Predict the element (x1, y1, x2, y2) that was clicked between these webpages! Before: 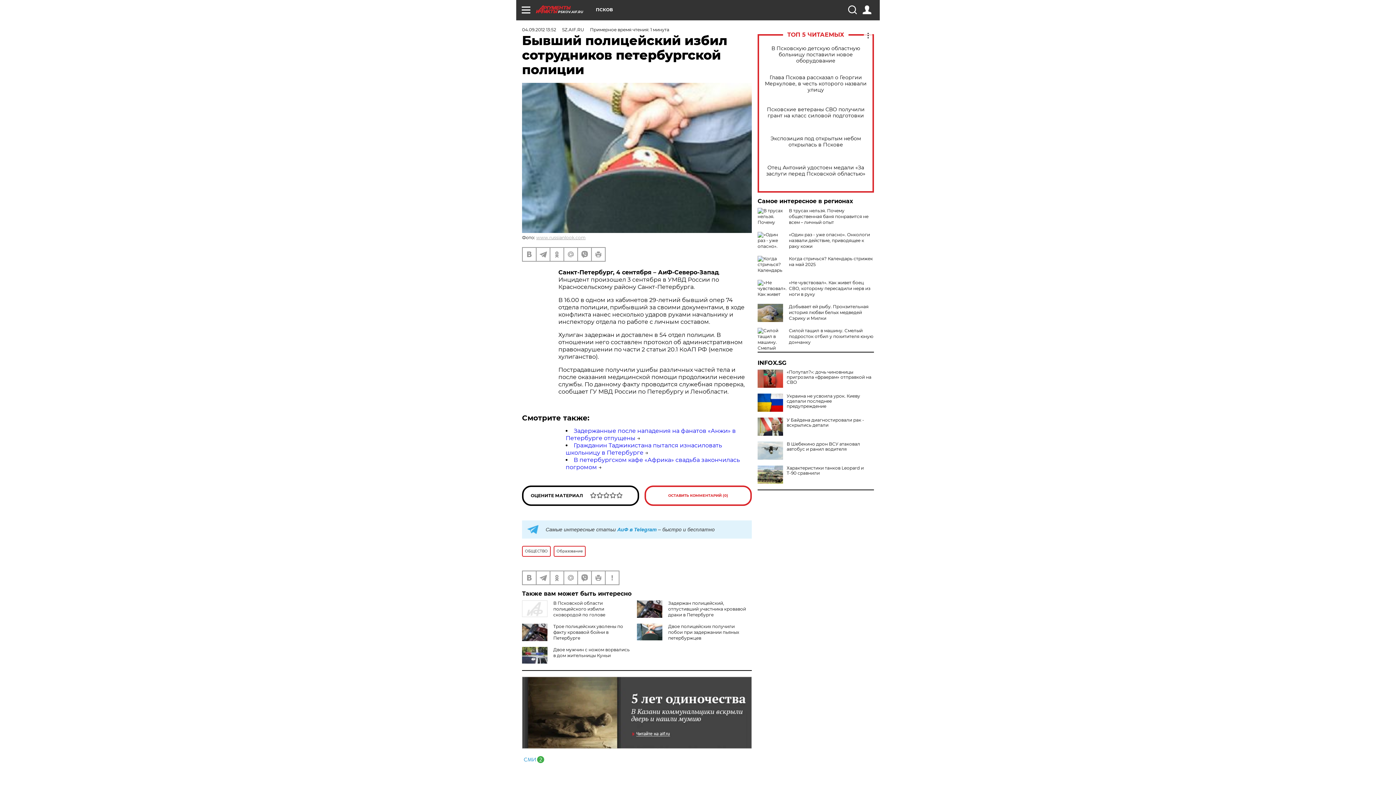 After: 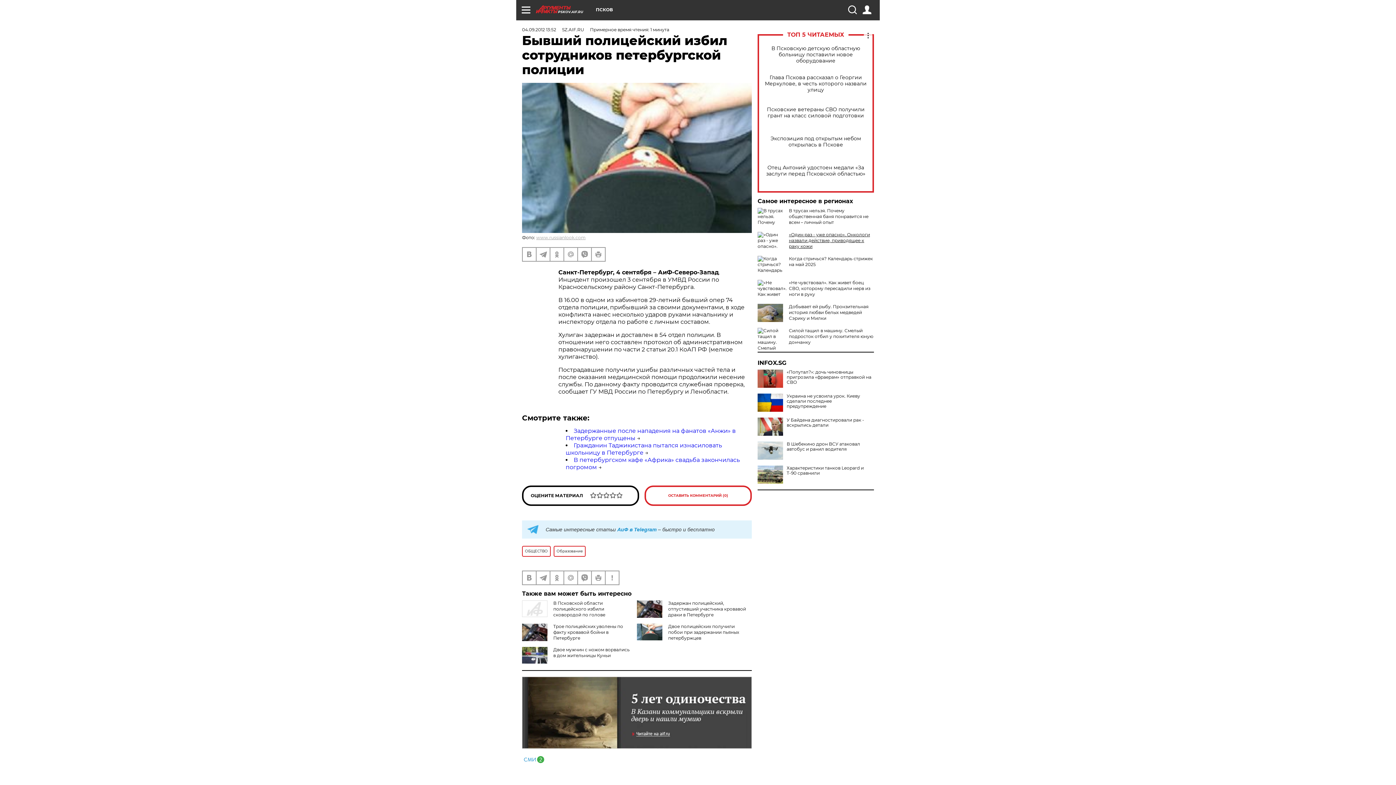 Action: label: «Один раз - уже опасно». Онкологи назвали действие, приводящее к раку кожи bbox: (789, 232, 870, 249)